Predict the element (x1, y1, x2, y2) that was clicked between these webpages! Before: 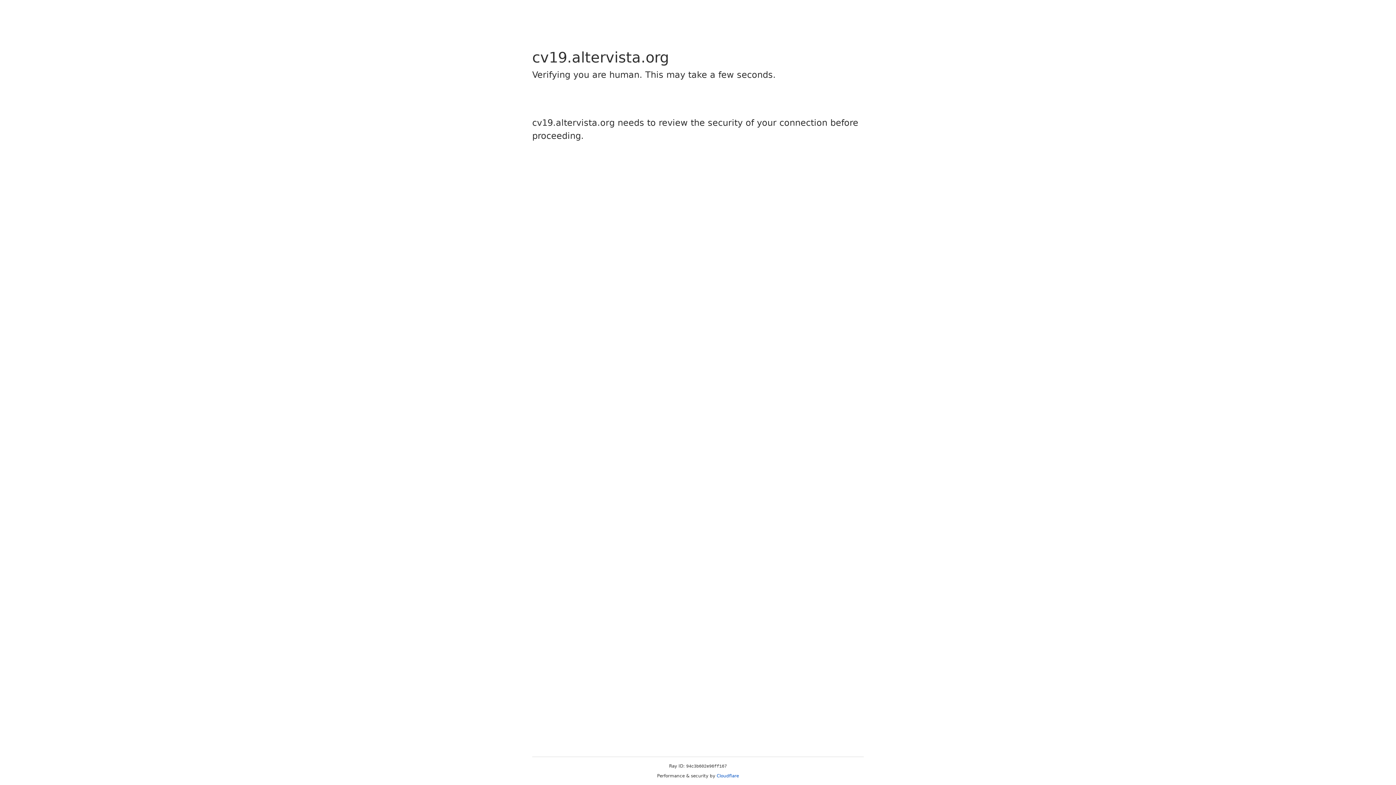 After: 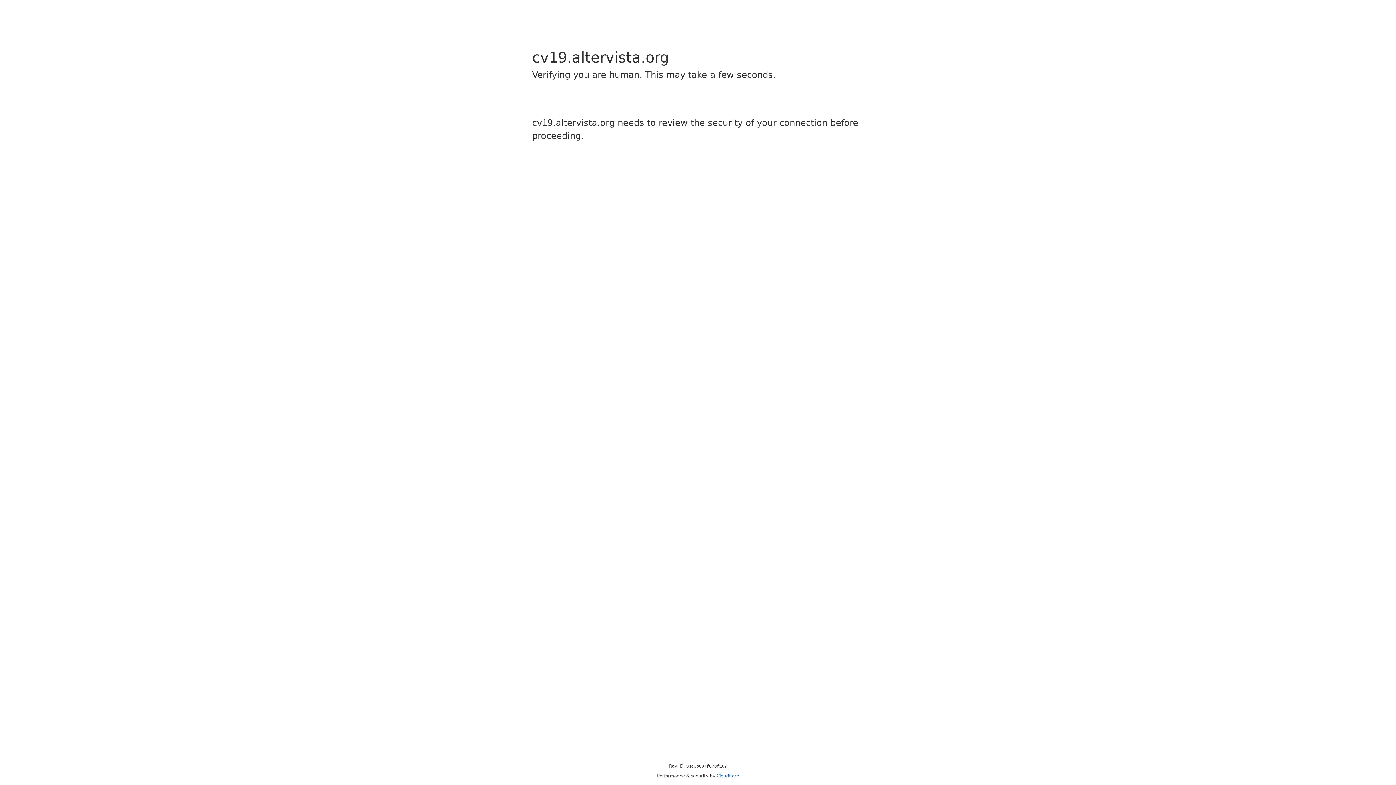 Action: label: Cloudflare bbox: (716, 773, 739, 778)